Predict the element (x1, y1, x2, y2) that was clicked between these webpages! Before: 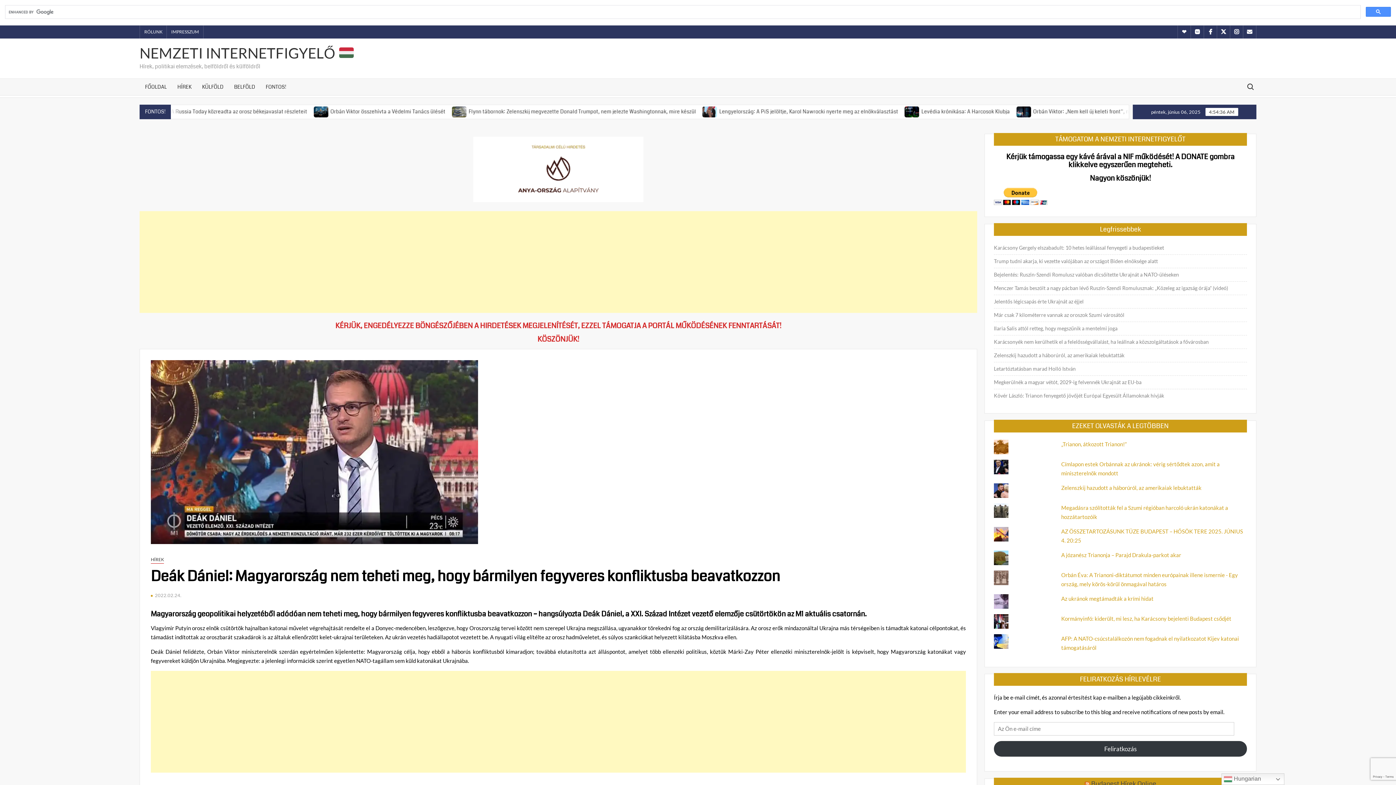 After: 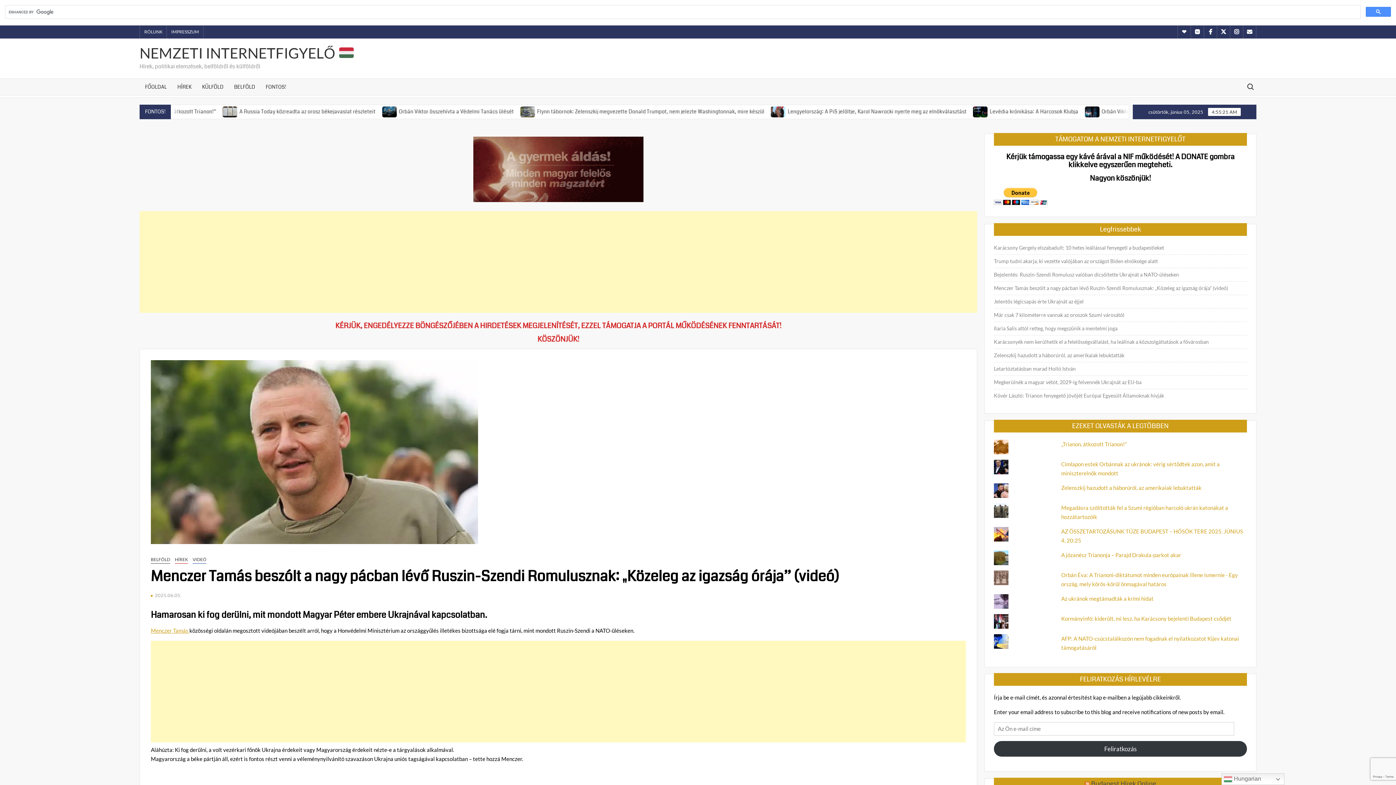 Action: bbox: (994, 283, 1228, 293) label: Menczer Tamás beszólt a nagy pácban lévő Ruszin-Szendi Romulusznak: „Közeleg az igazság órája” (videó)